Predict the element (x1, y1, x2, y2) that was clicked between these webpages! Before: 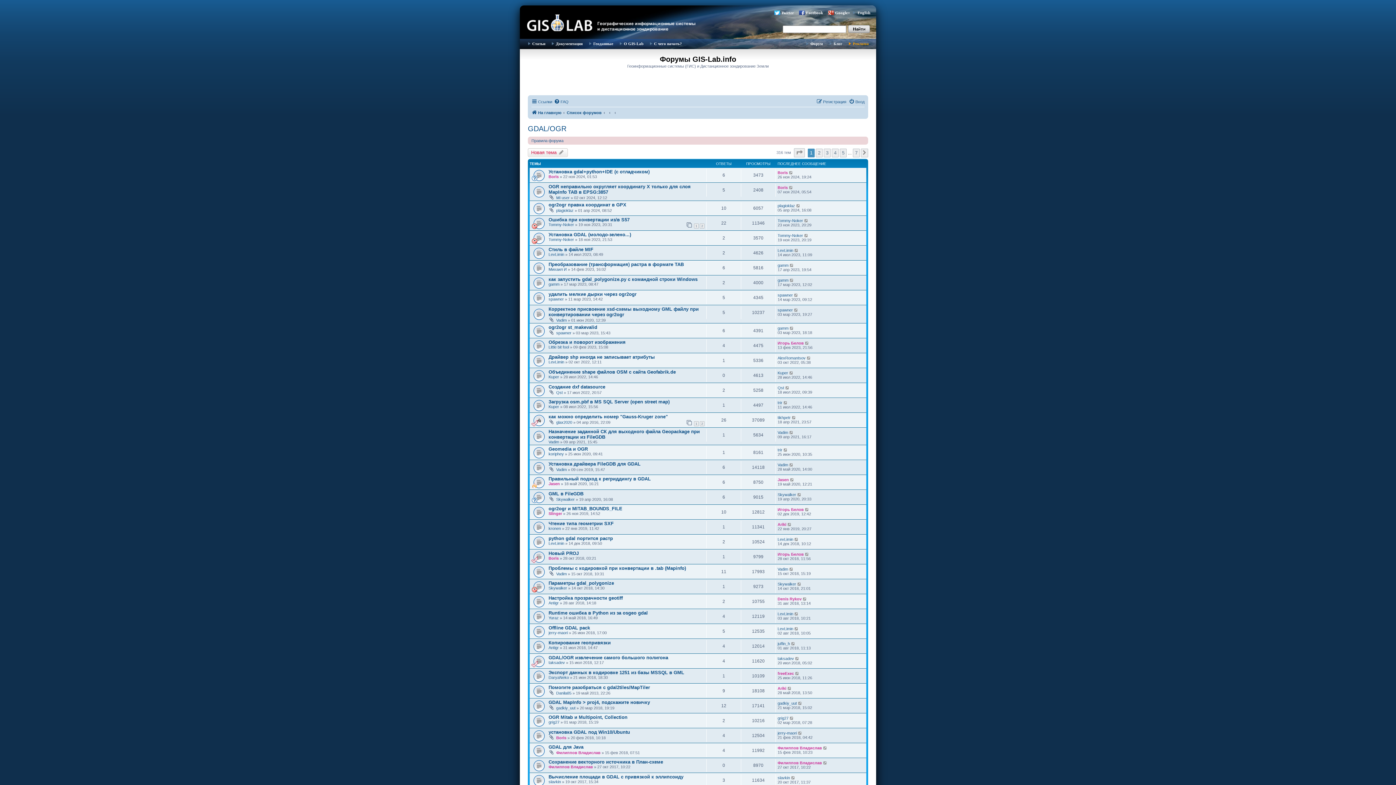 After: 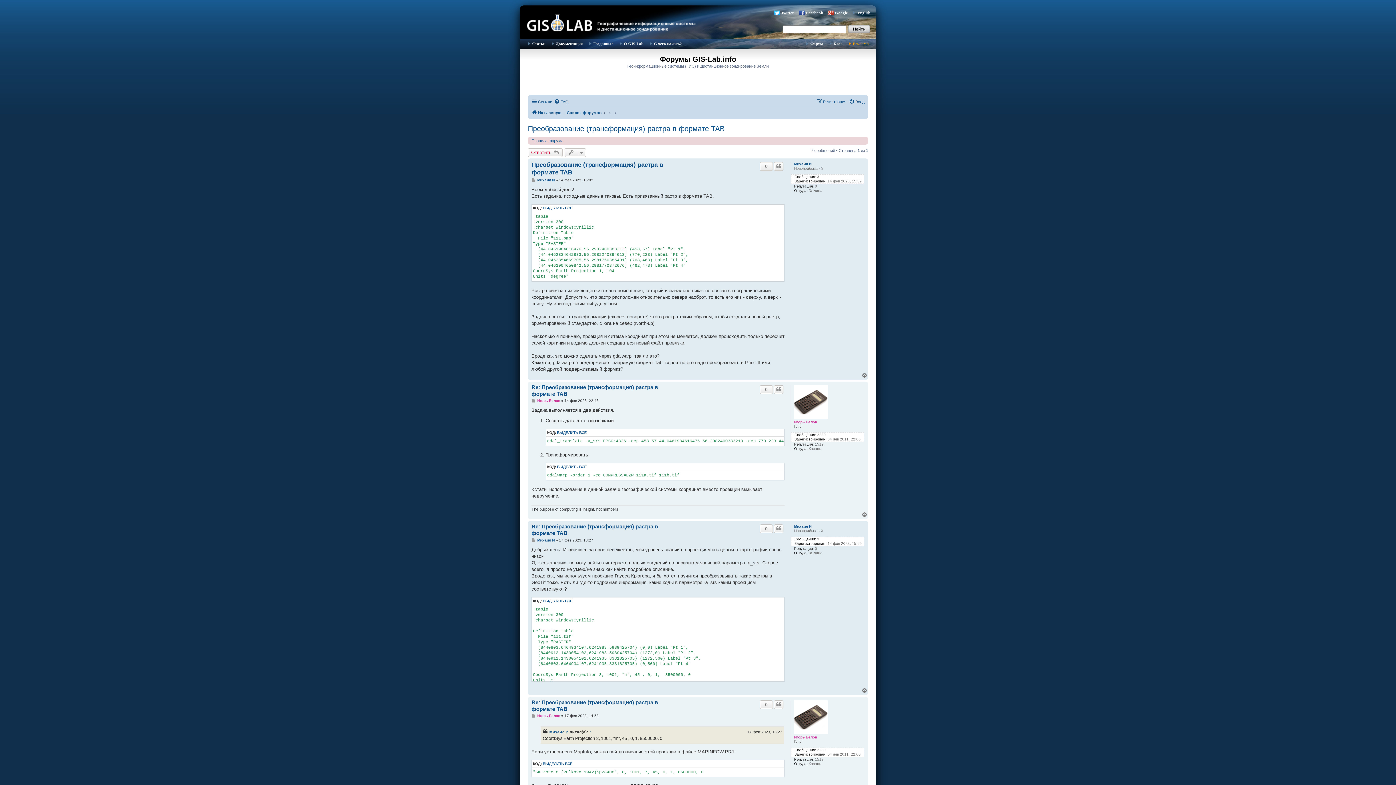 Action: label: Преобразование (трансформация) растра в формате TAB bbox: (548, 261, 684, 267)